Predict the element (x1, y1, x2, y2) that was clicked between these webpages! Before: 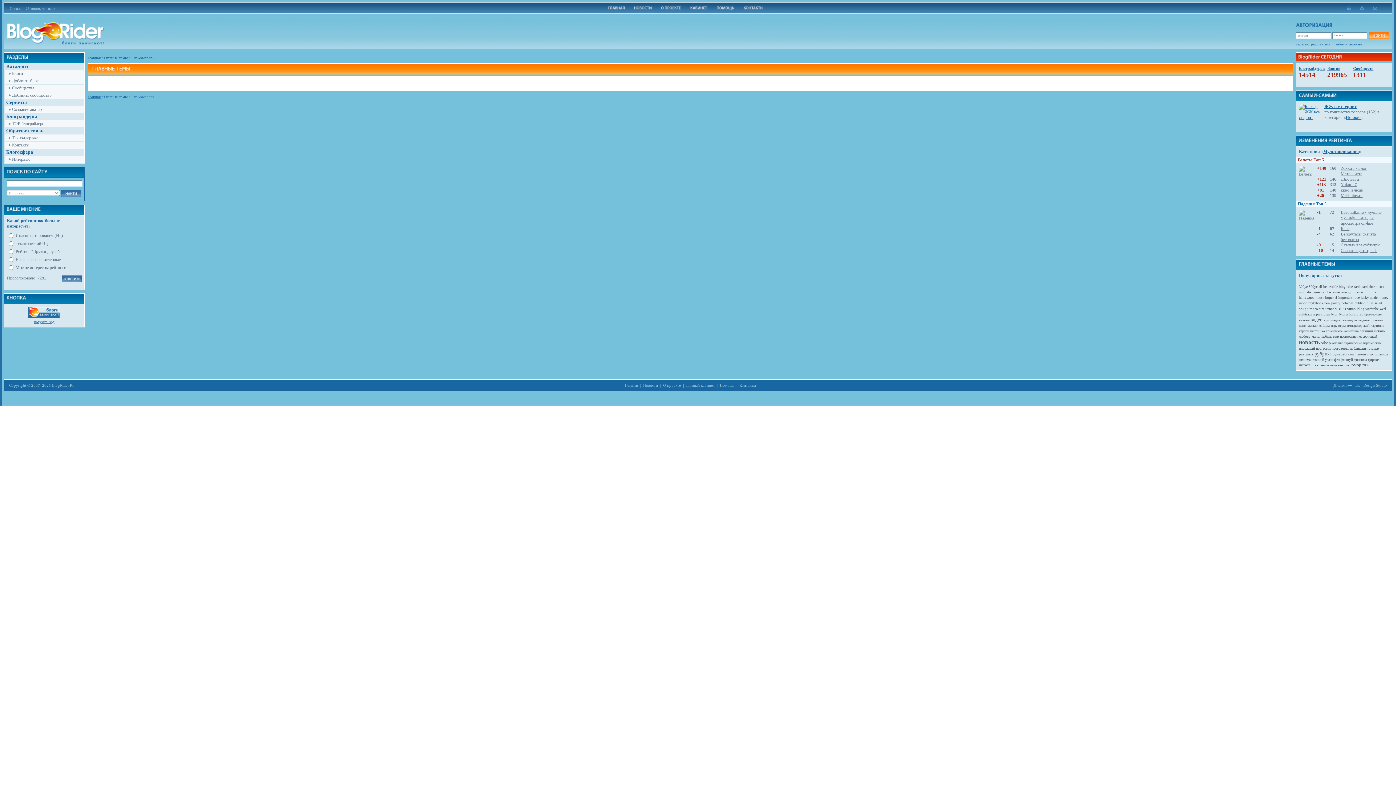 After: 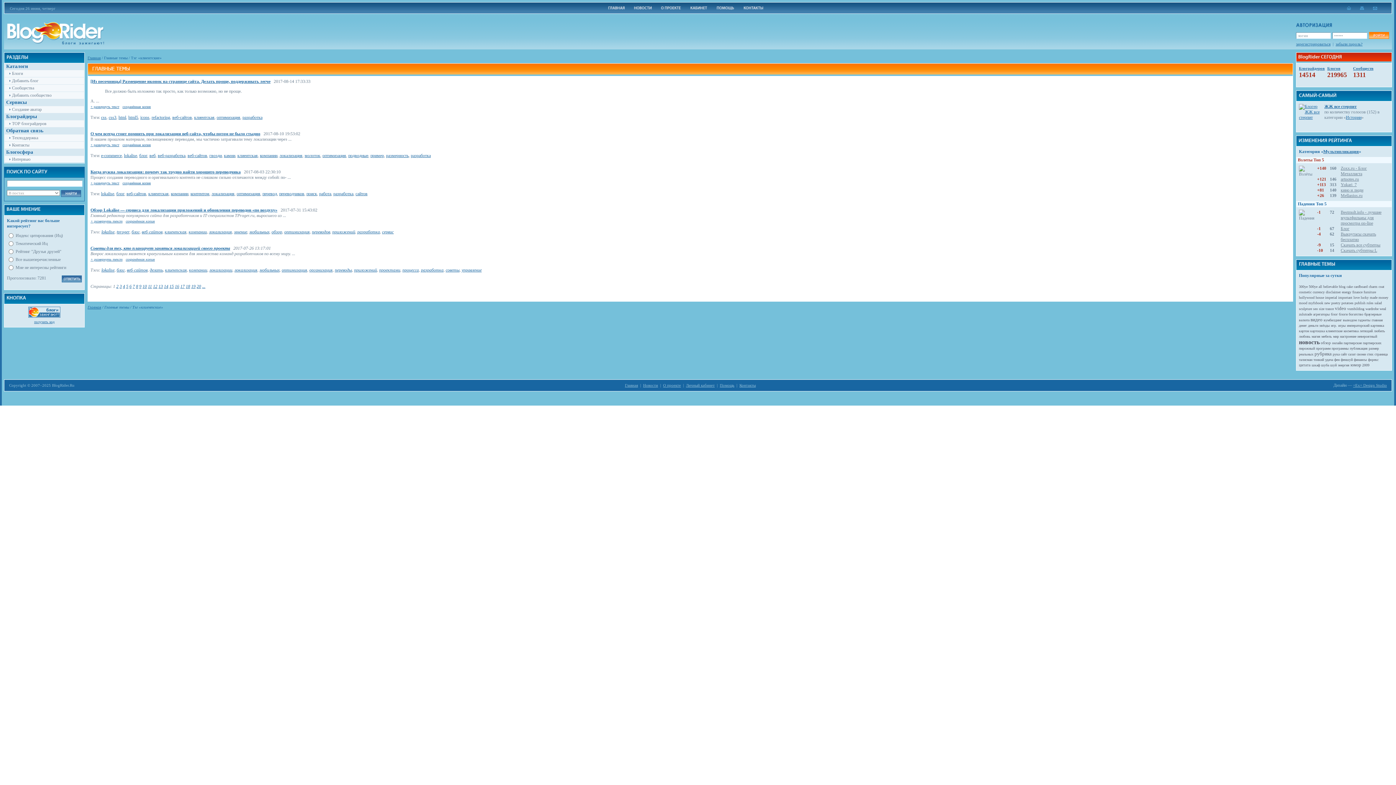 Action: bbox: (1326, 329, 1342, 333) label: клиентские